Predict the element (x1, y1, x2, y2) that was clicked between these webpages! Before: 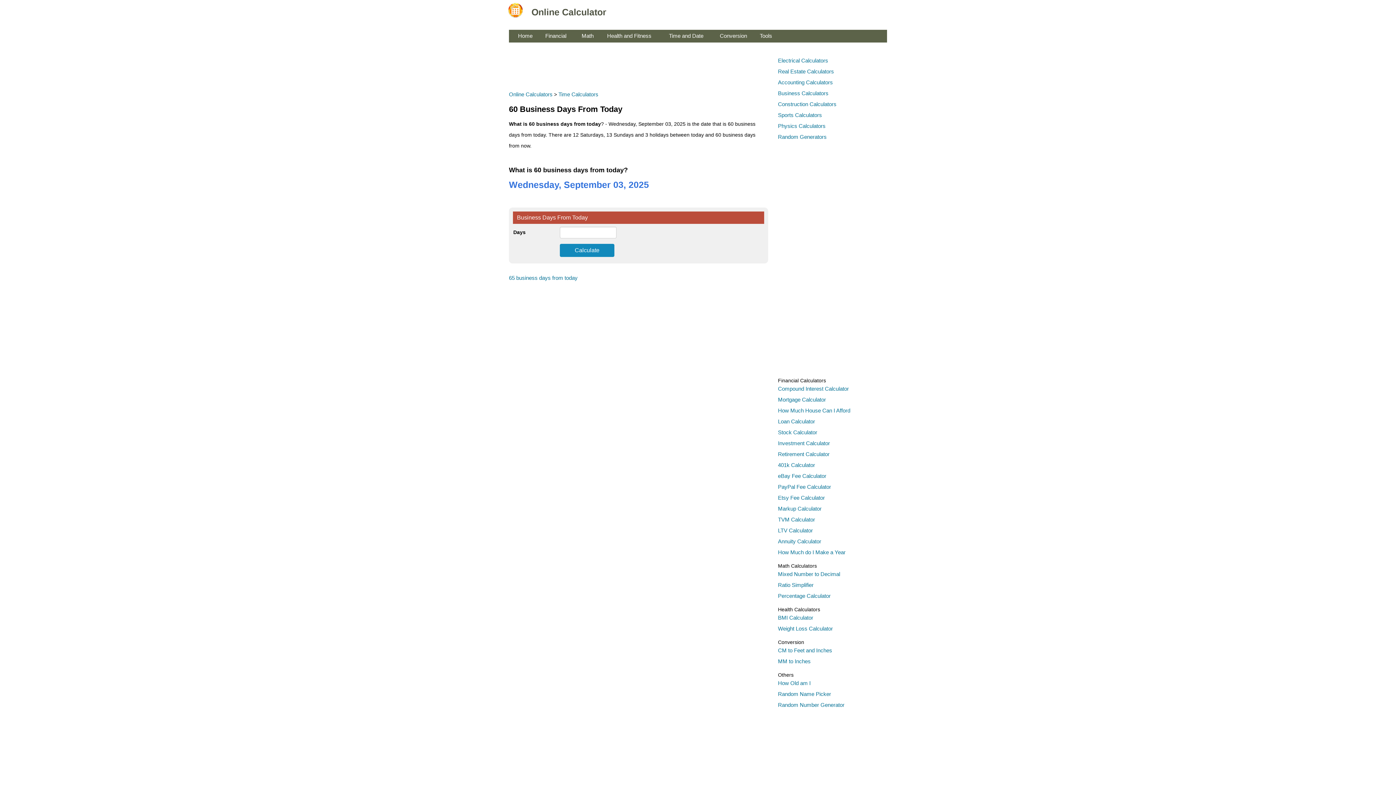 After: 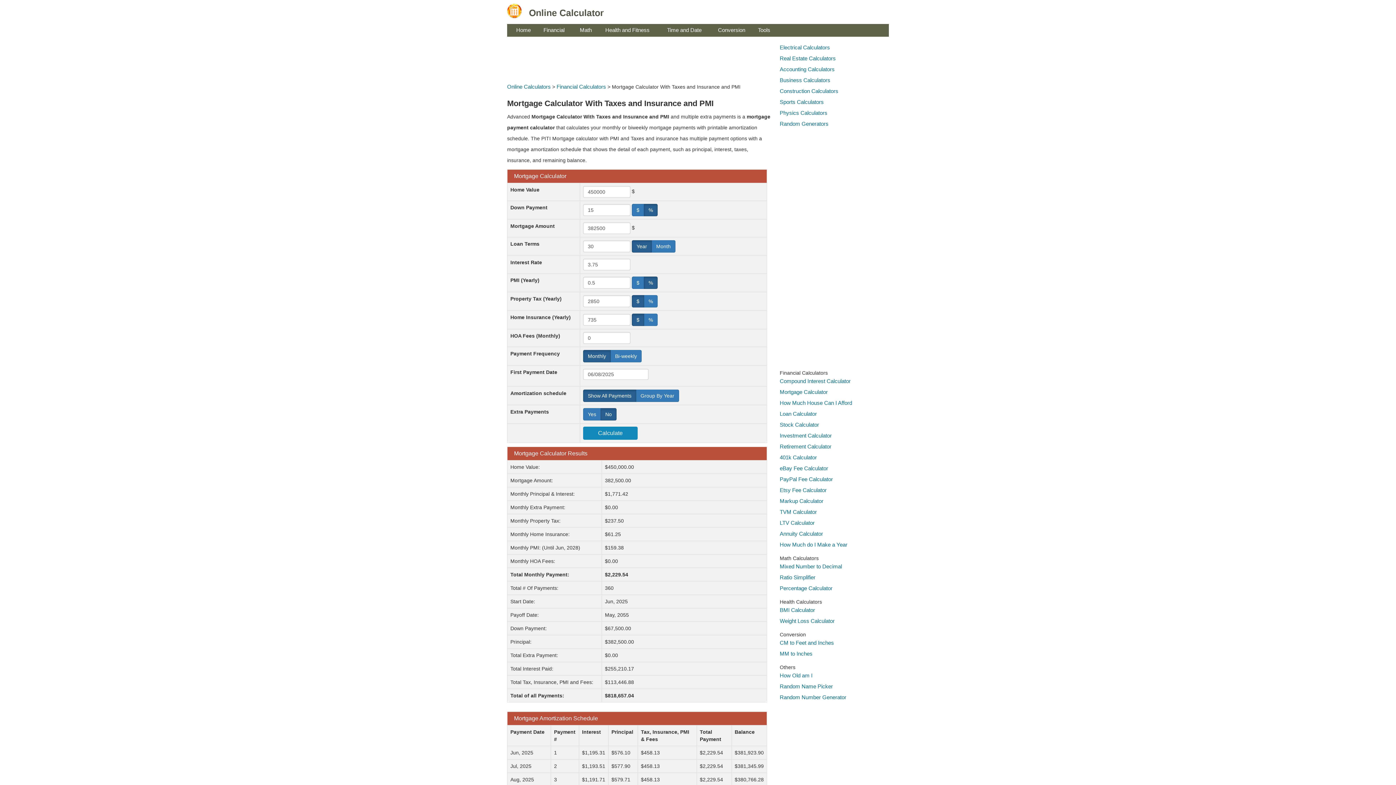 Action: label: Mortgage Calculator bbox: (778, 396, 826, 402)